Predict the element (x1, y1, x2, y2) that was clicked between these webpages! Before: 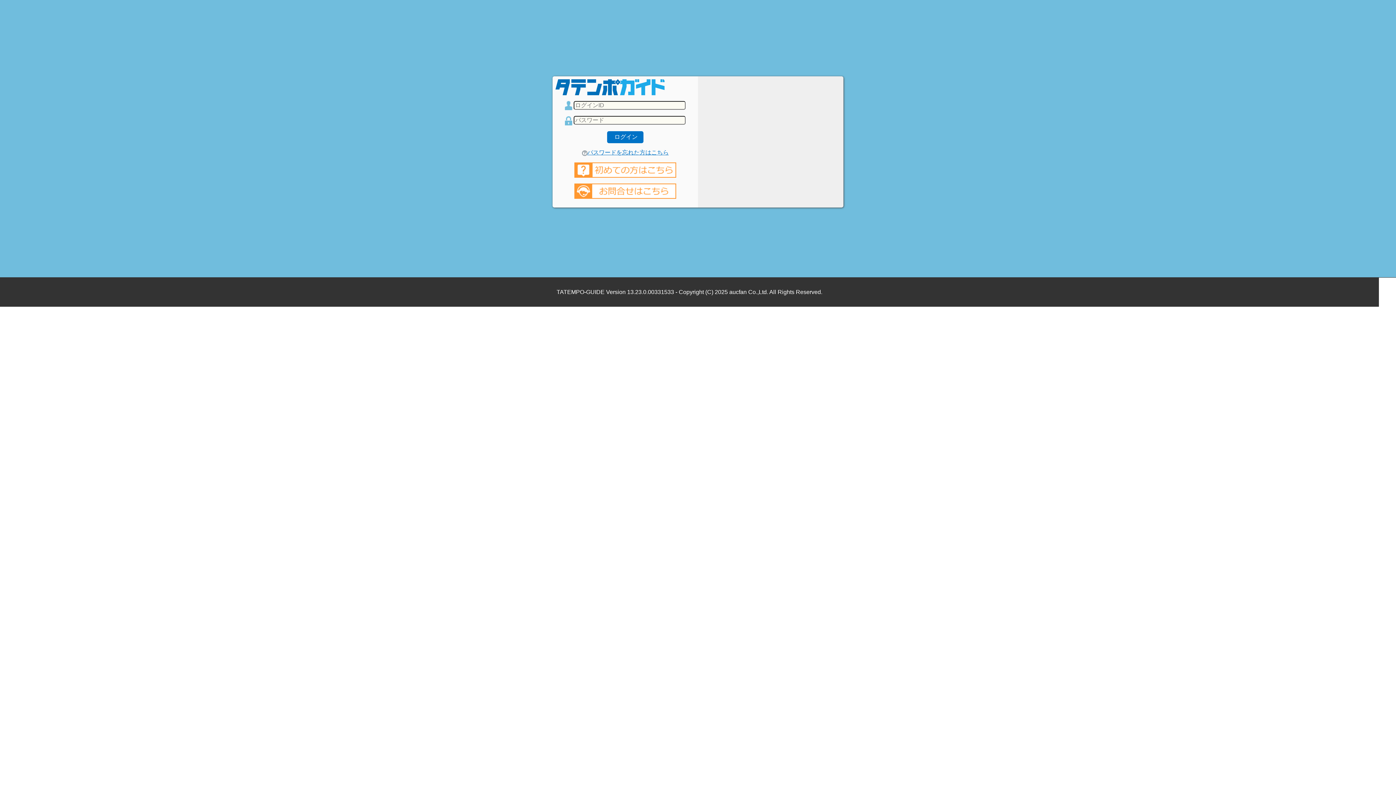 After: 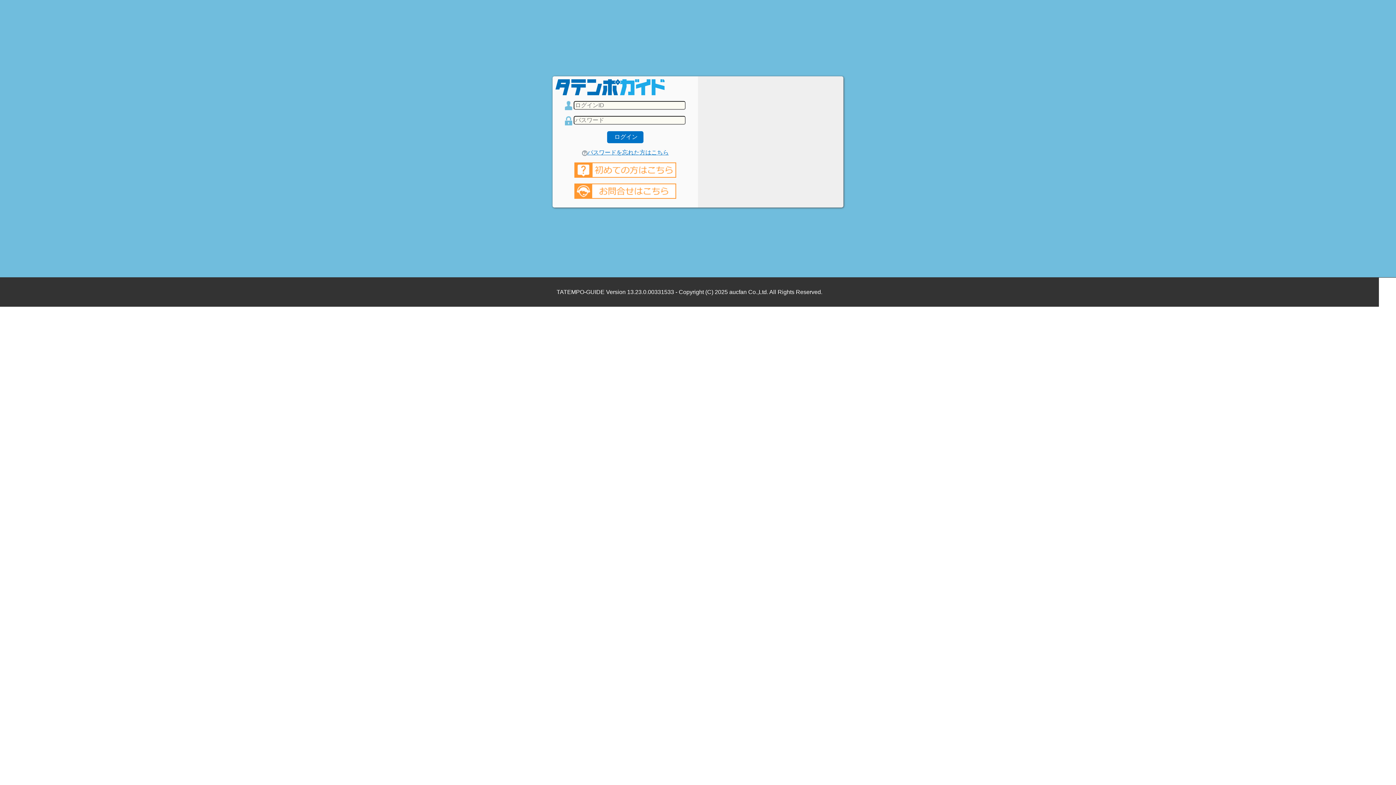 Action: bbox: (574, 187, 676, 194)